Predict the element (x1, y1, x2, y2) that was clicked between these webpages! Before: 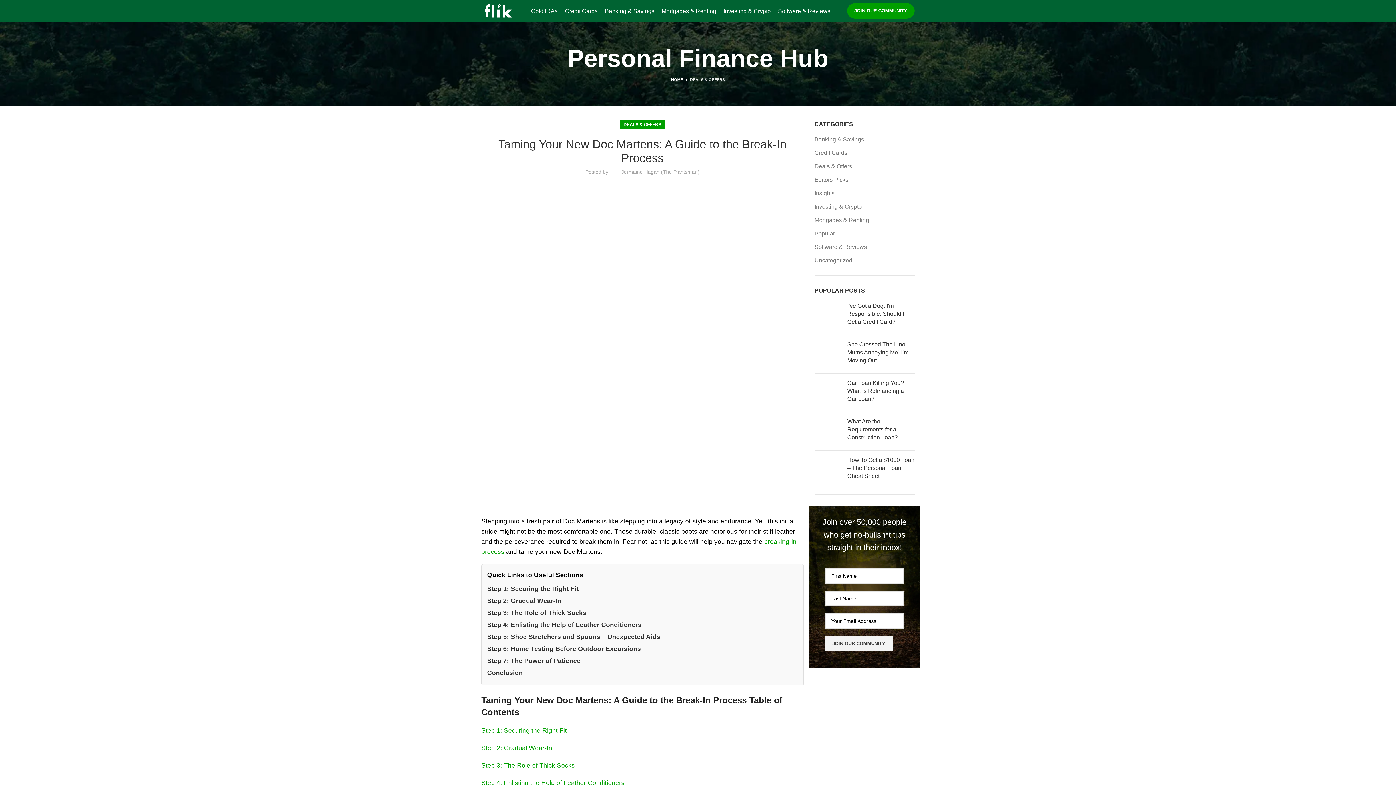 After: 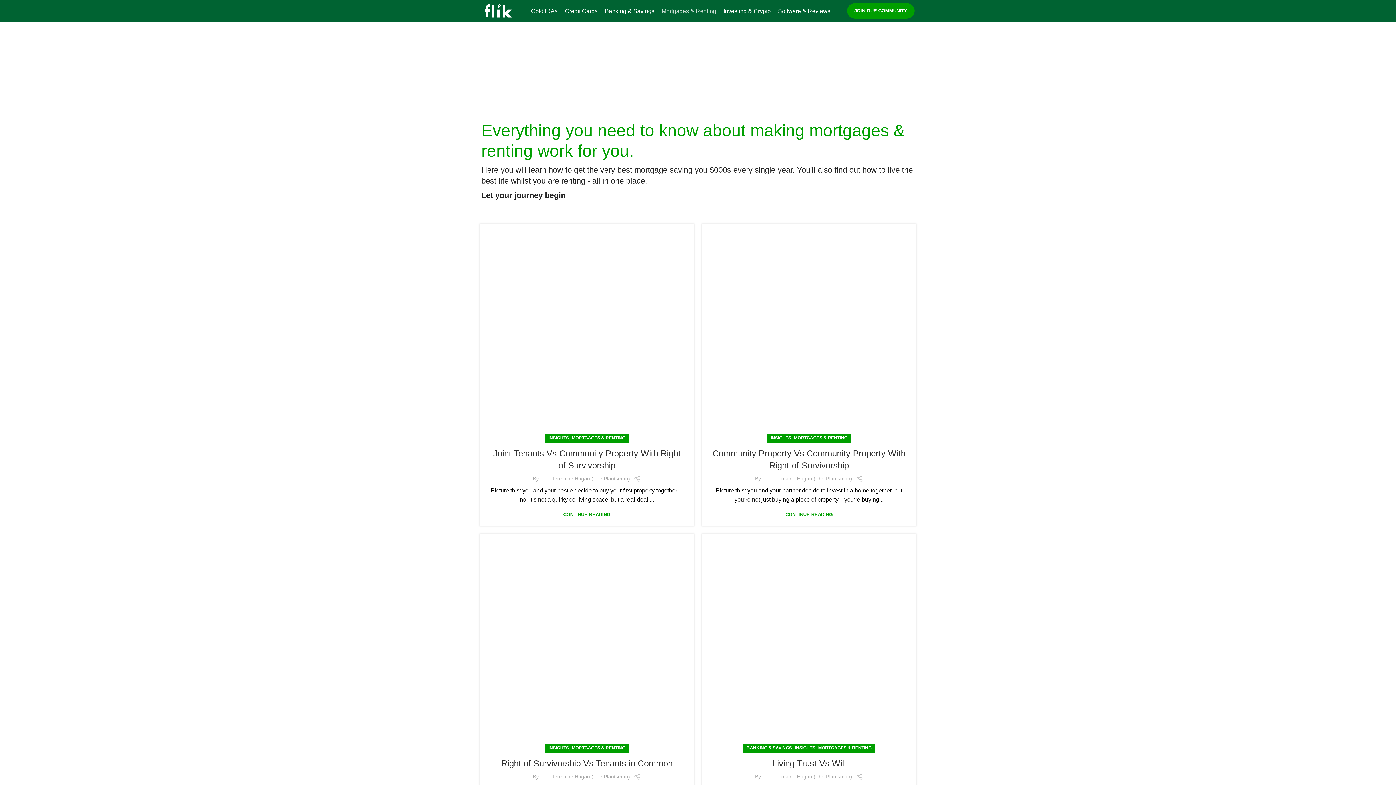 Action: bbox: (814, 216, 870, 224) label: Mortgages & Renting